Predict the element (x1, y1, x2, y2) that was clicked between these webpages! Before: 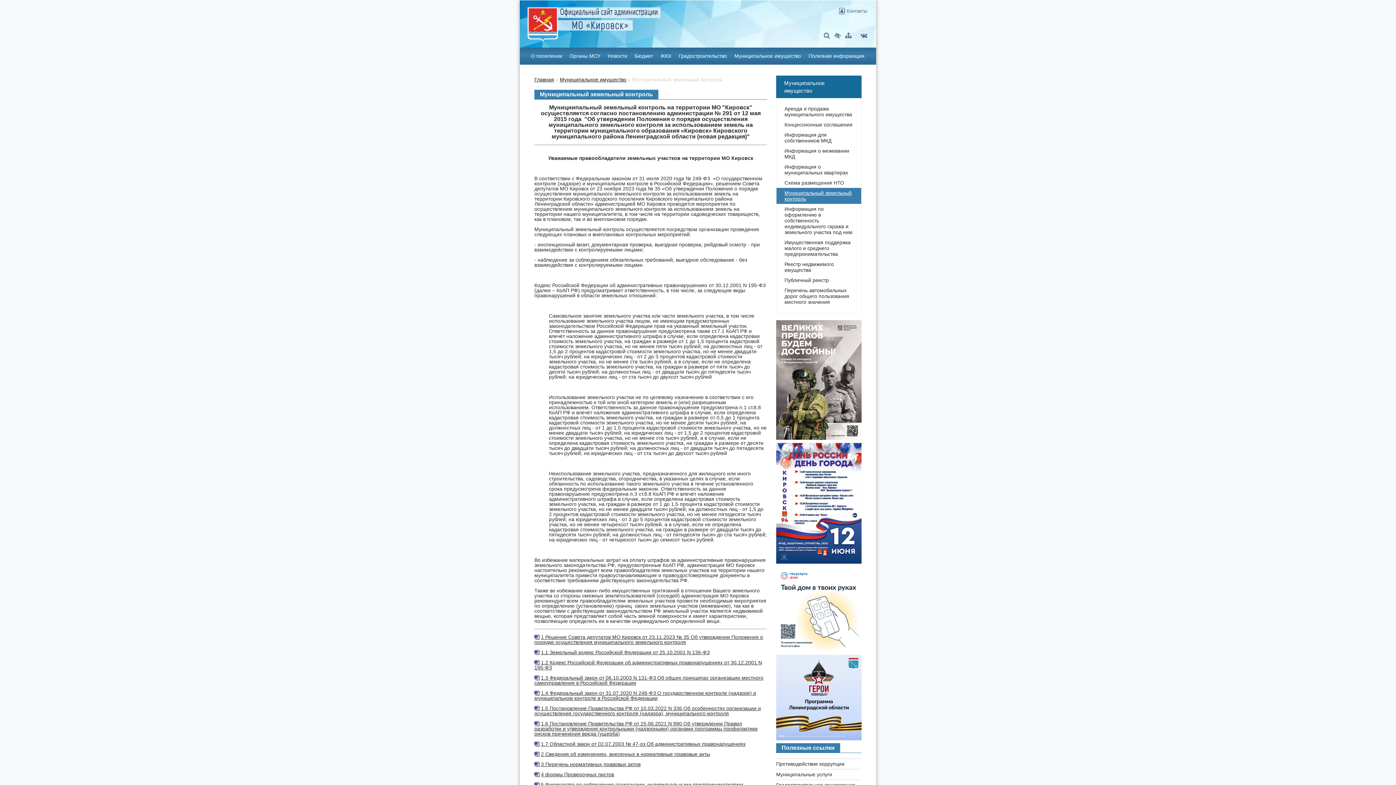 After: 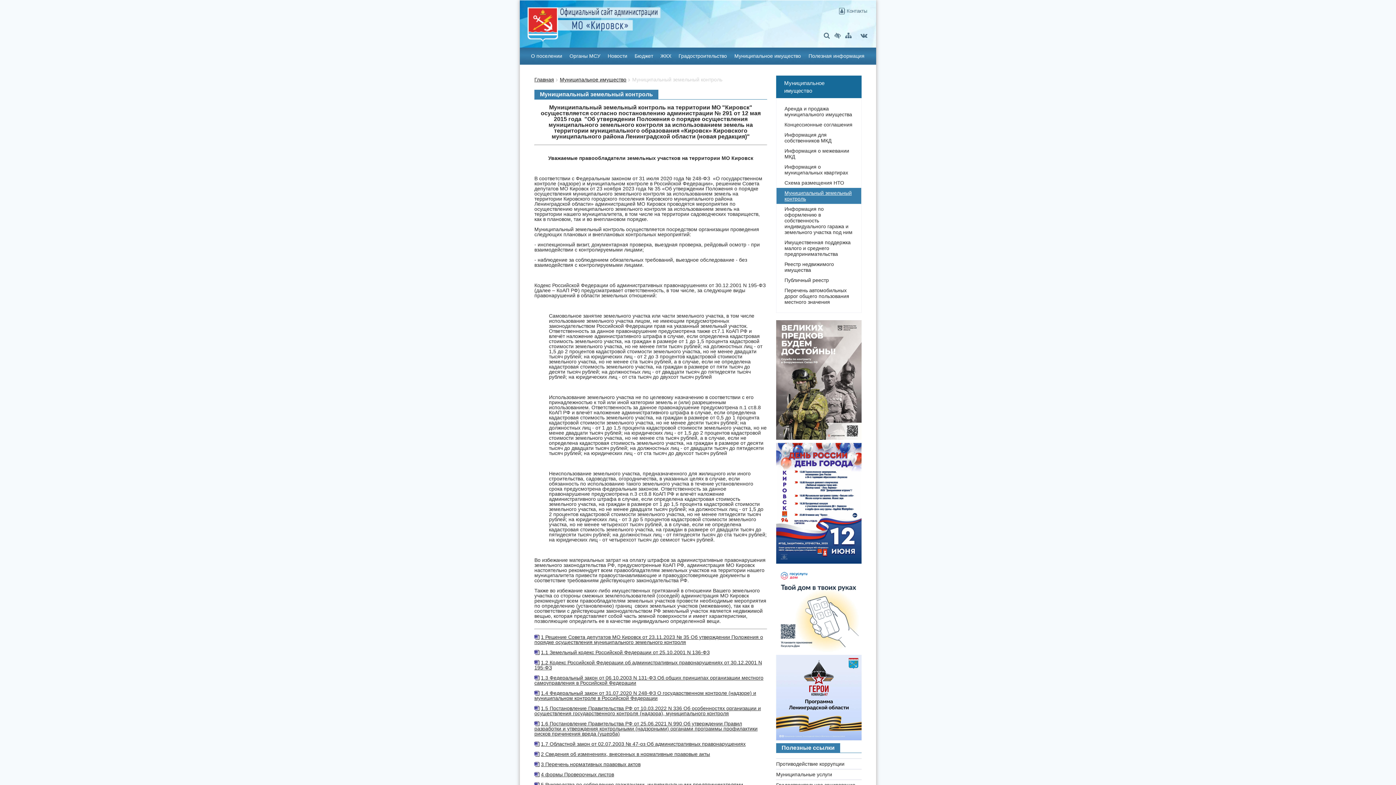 Action: bbox: (860, 32, 867, 38)